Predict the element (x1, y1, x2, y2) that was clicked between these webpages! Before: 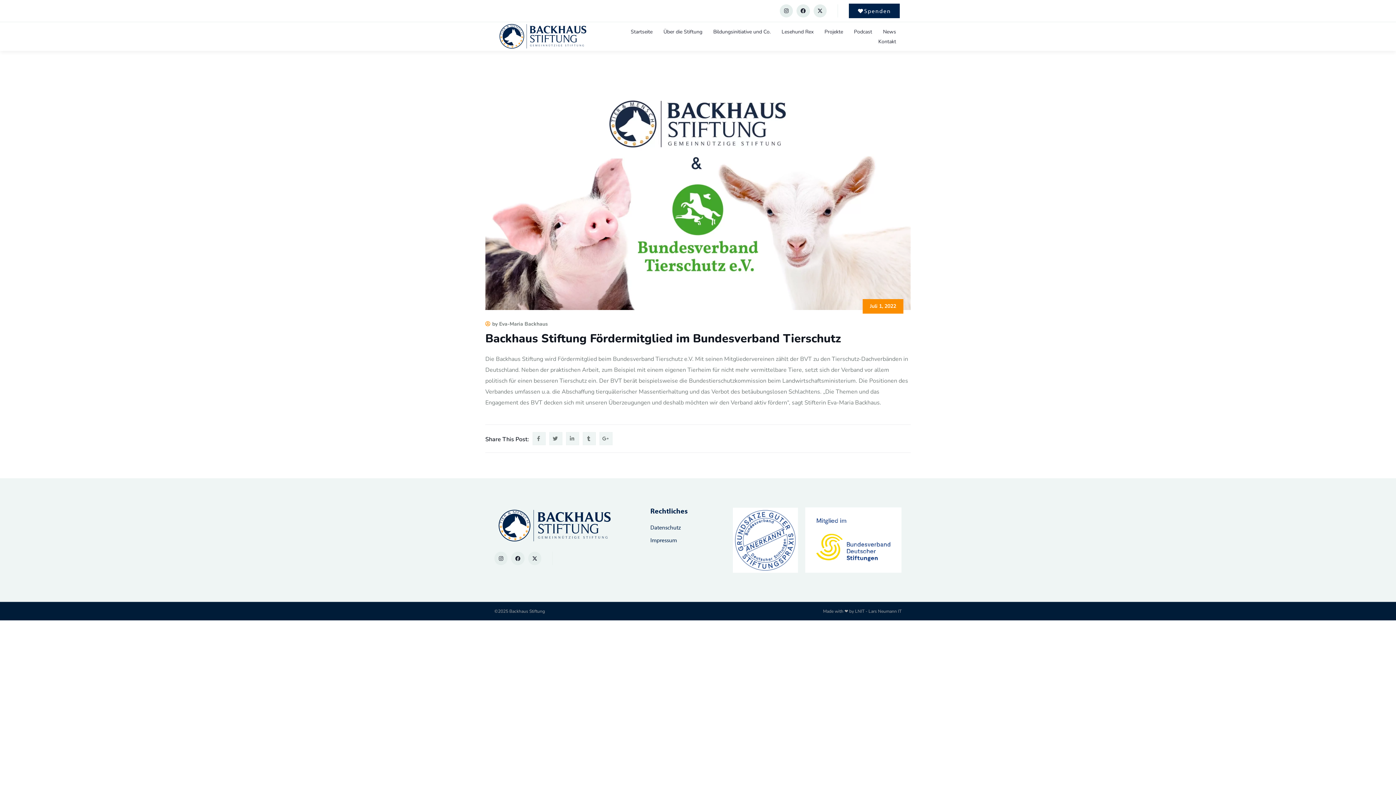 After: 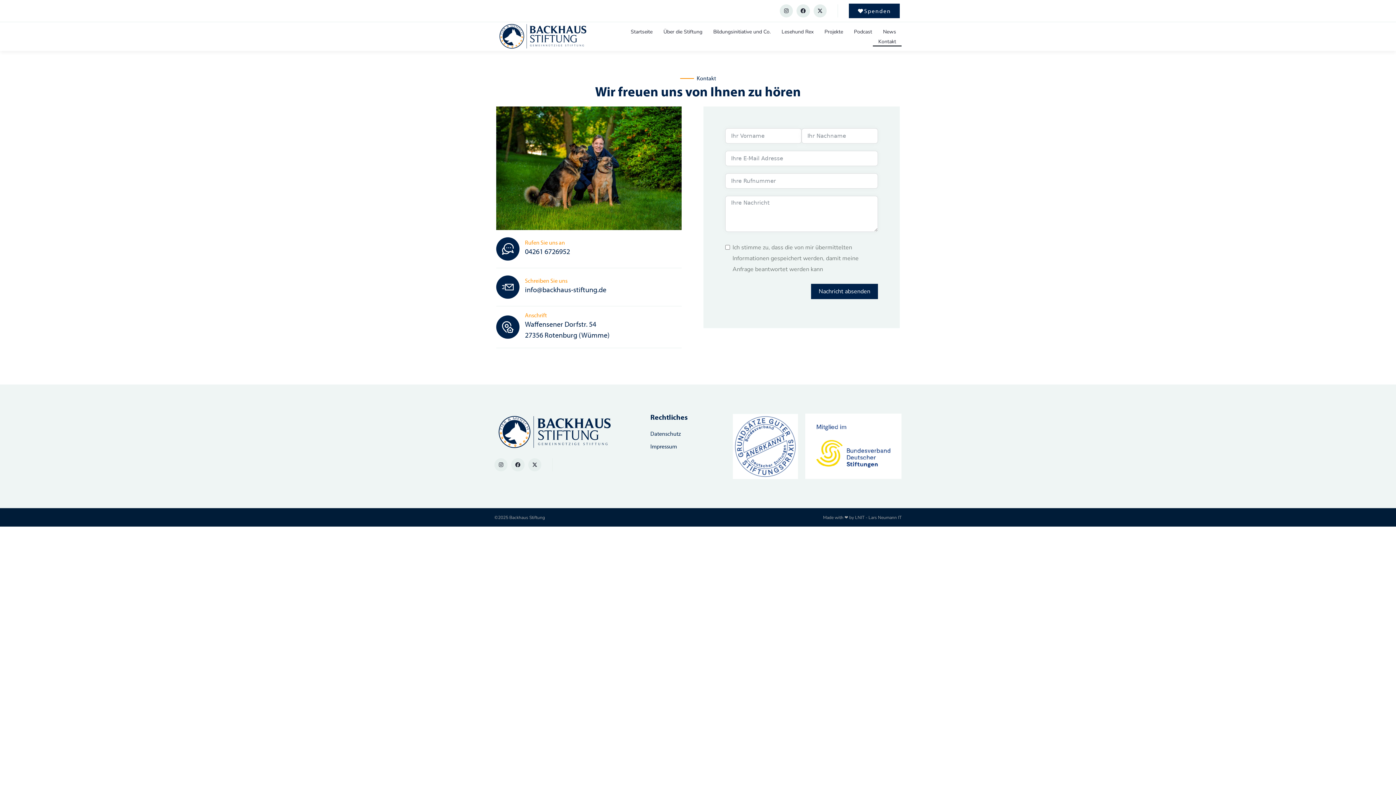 Action: label: Kontakt bbox: (873, 36, 901, 46)